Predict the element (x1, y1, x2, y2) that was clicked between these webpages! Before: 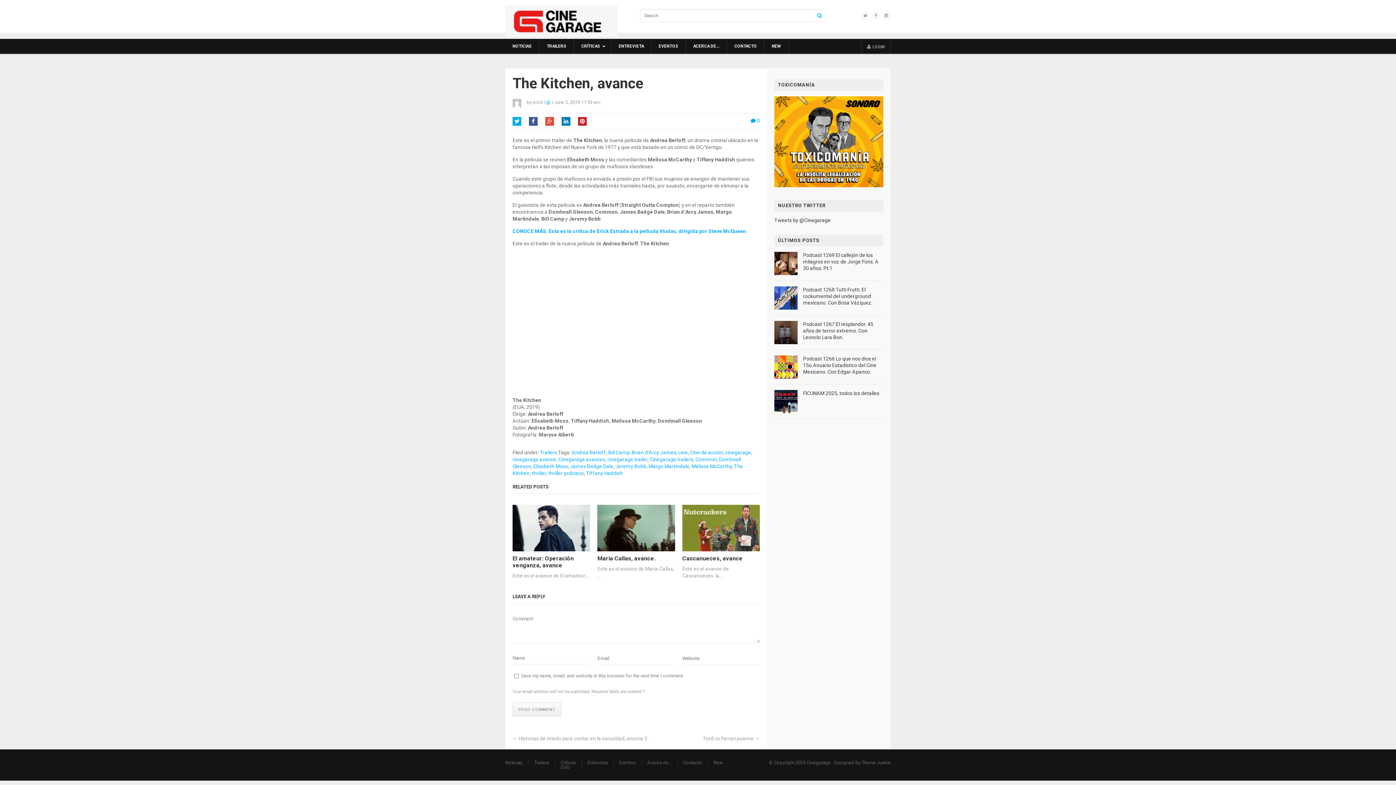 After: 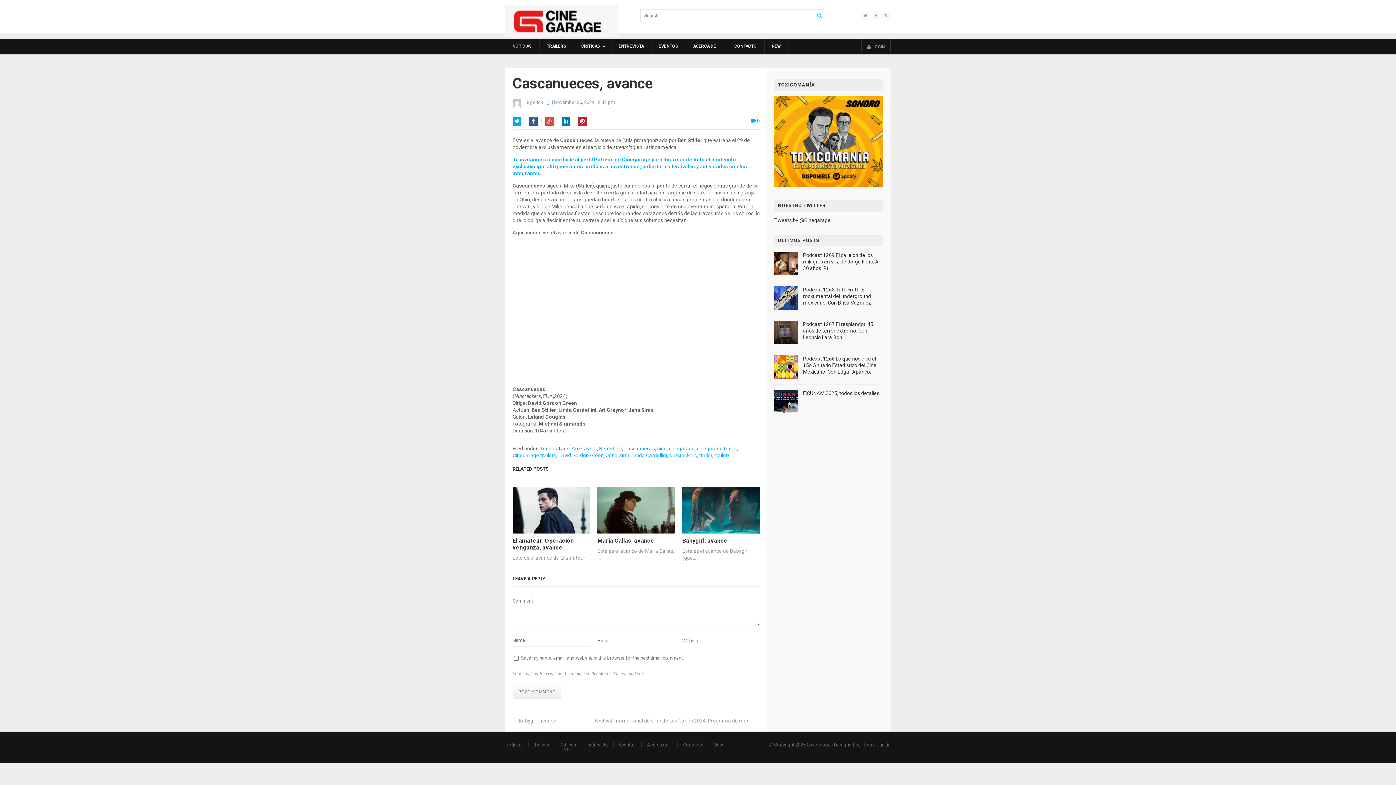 Action: label: Cascanueces, avance bbox: (682, 555, 759, 562)